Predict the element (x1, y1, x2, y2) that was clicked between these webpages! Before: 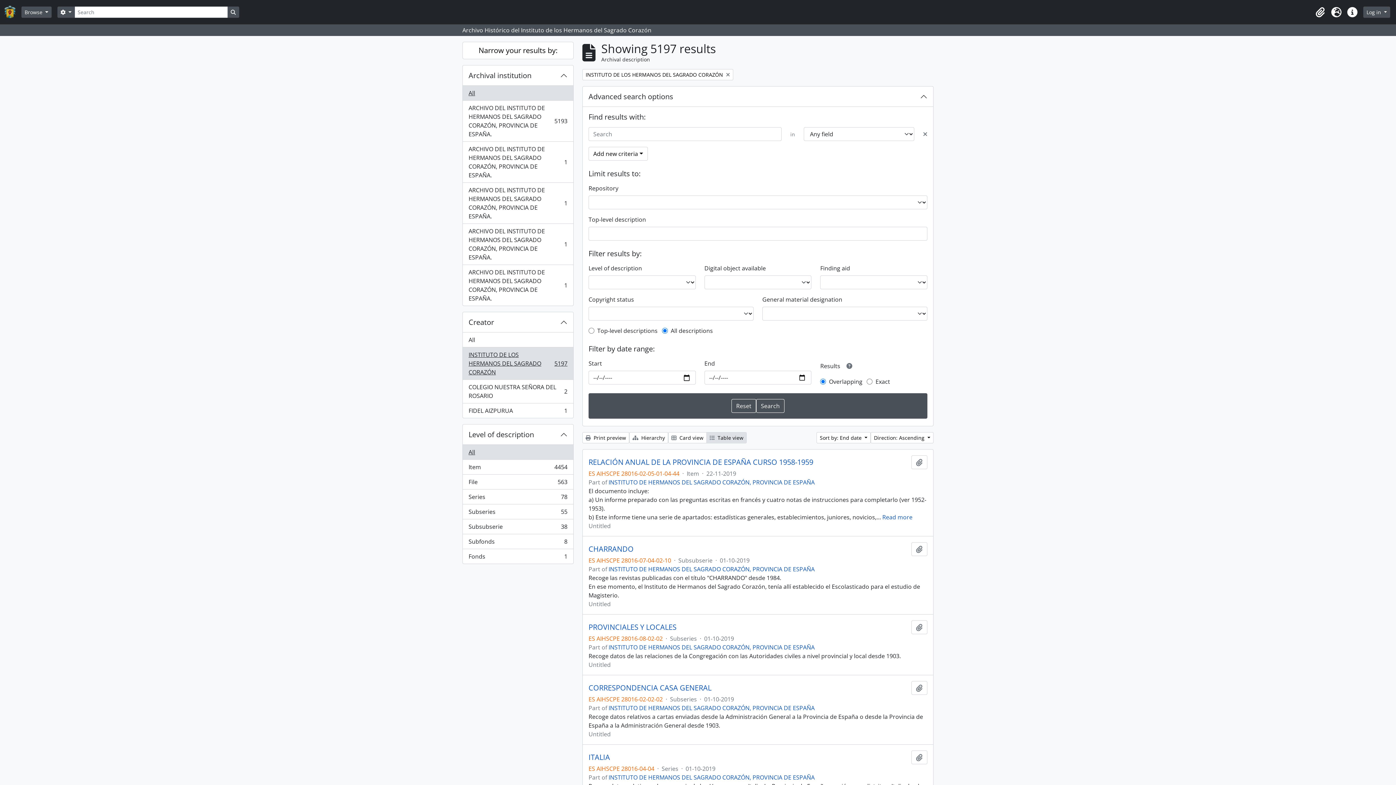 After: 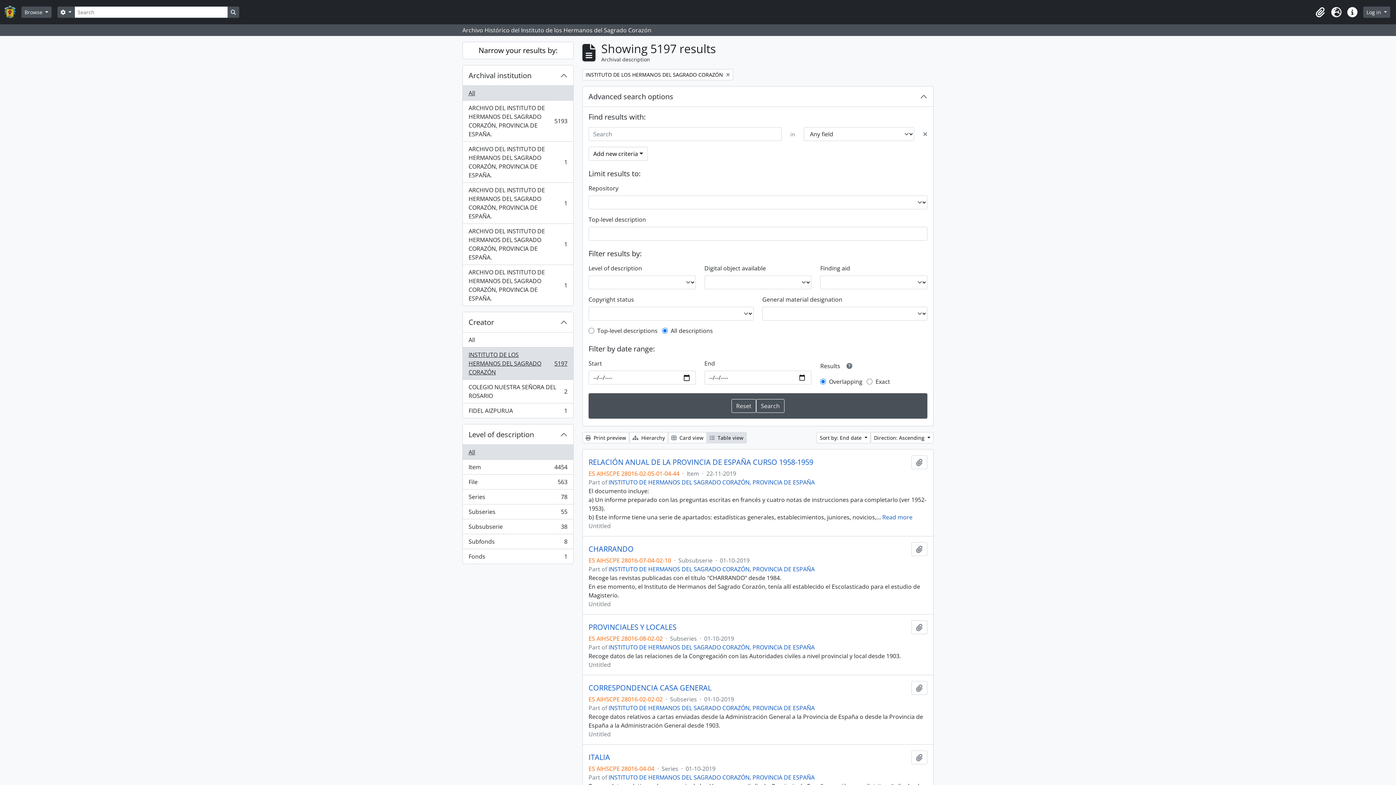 Action: bbox: (706, 432, 746, 443) label:  Table view